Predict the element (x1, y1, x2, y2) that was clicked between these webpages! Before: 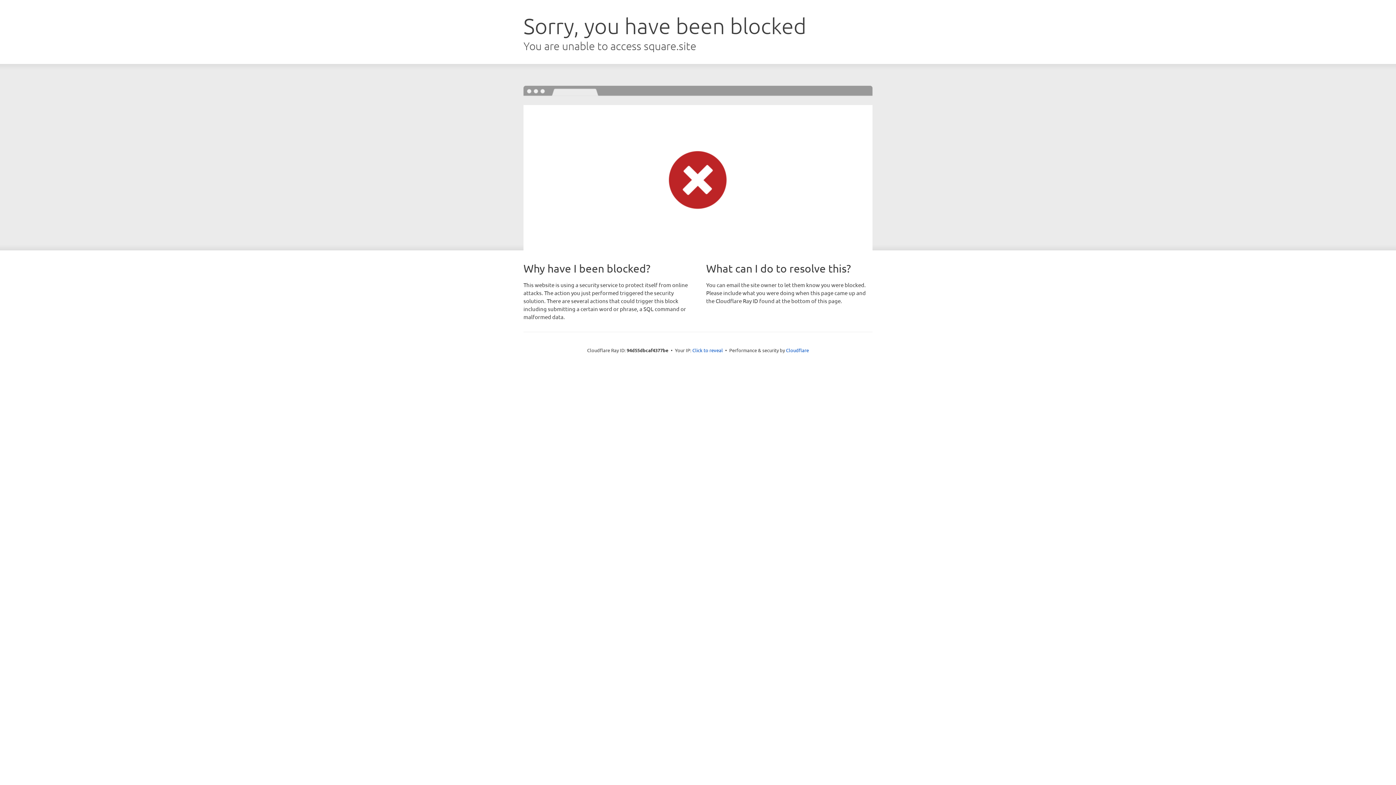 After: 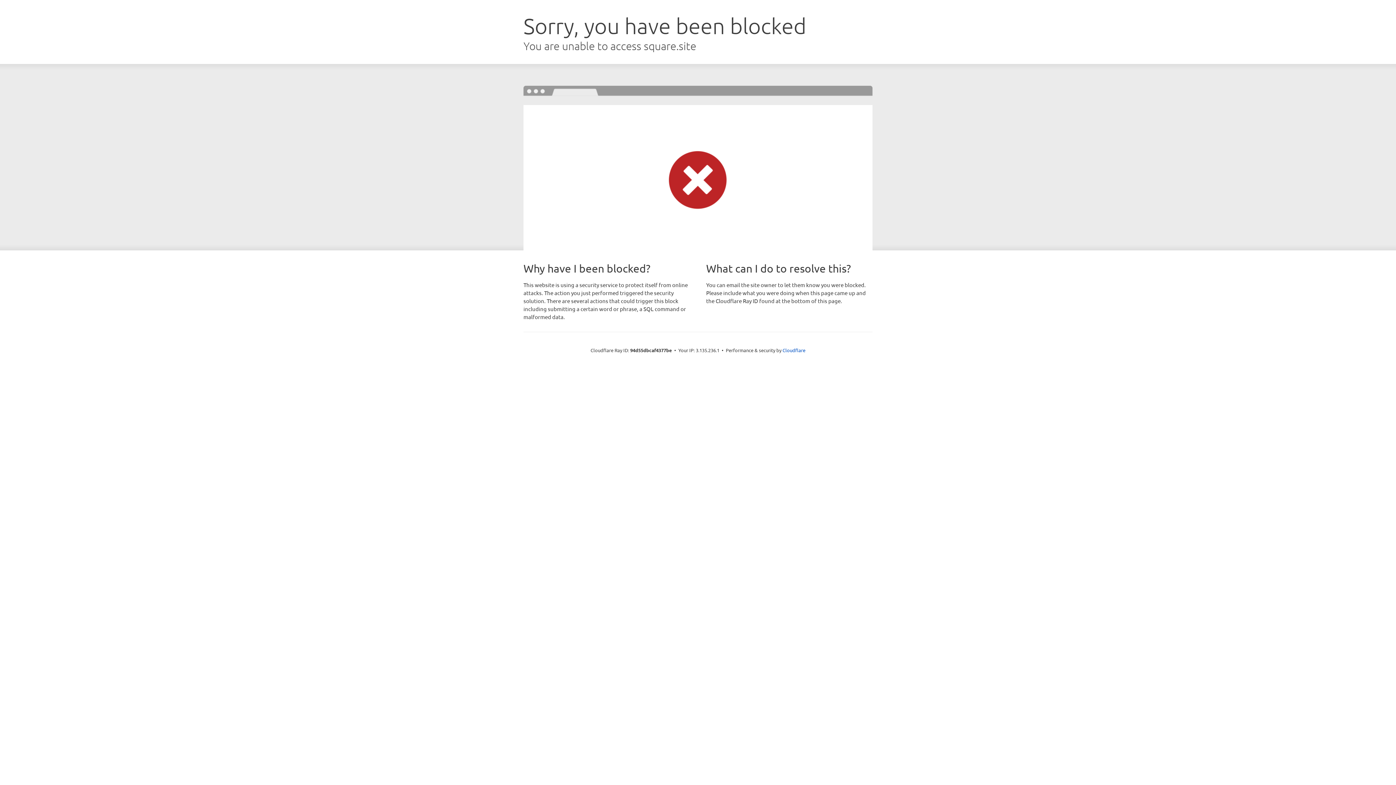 Action: label: Click to reveal bbox: (692, 346, 723, 353)